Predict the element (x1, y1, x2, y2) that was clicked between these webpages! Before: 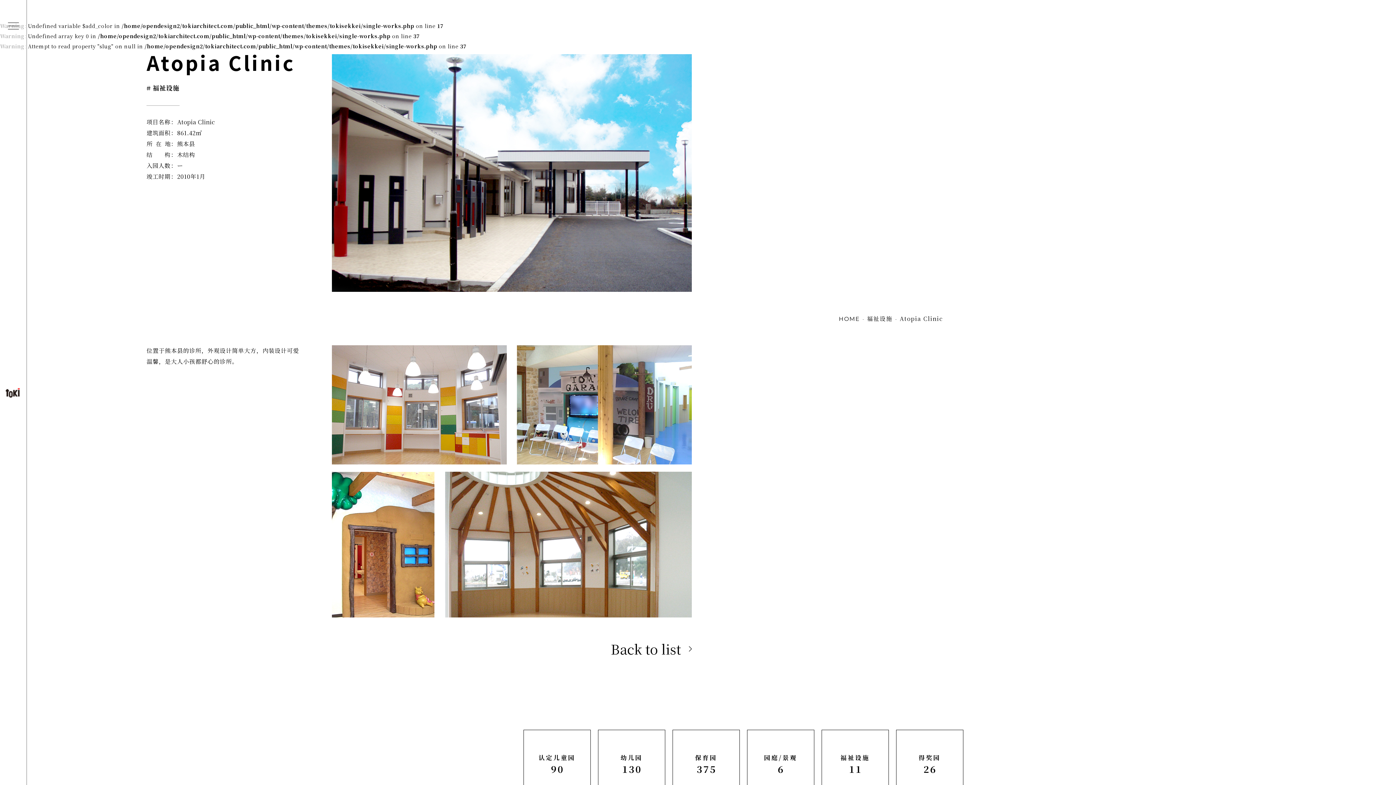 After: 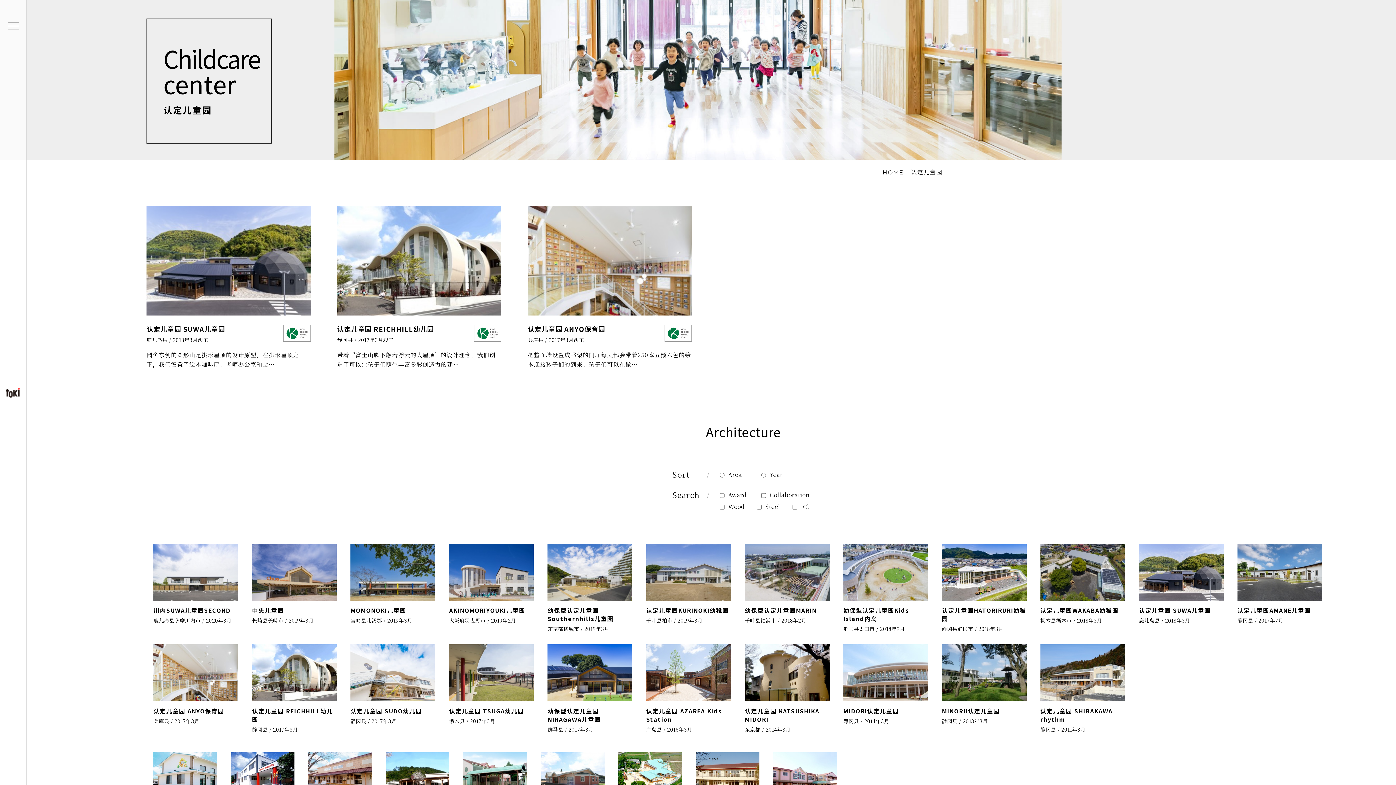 Action: bbox: (523, 730, 590, 797) label: 认定儿童园
90